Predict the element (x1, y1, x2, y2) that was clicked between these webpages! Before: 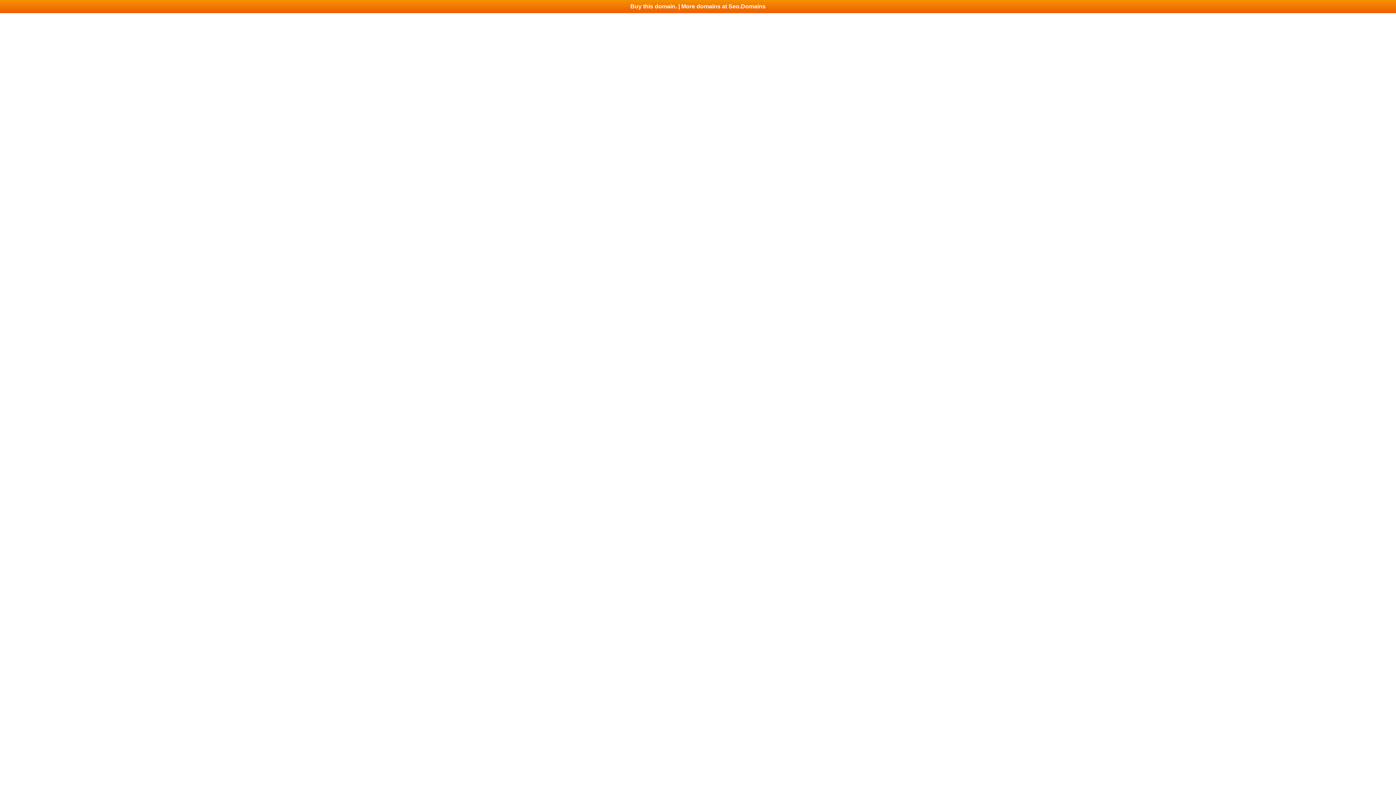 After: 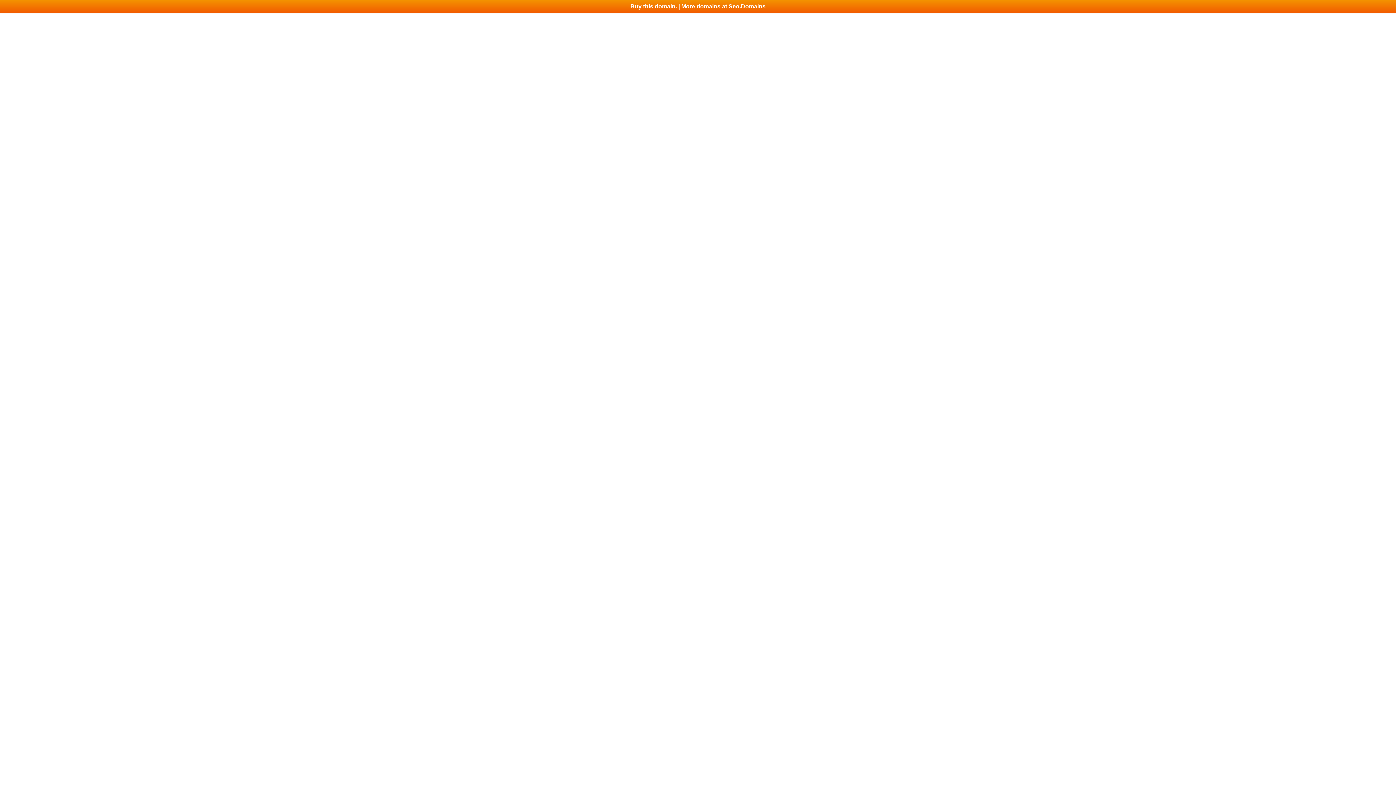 Action: bbox: (0, 0, 1396, 13) label: Buy this domain. | More domains at Seo.Domains